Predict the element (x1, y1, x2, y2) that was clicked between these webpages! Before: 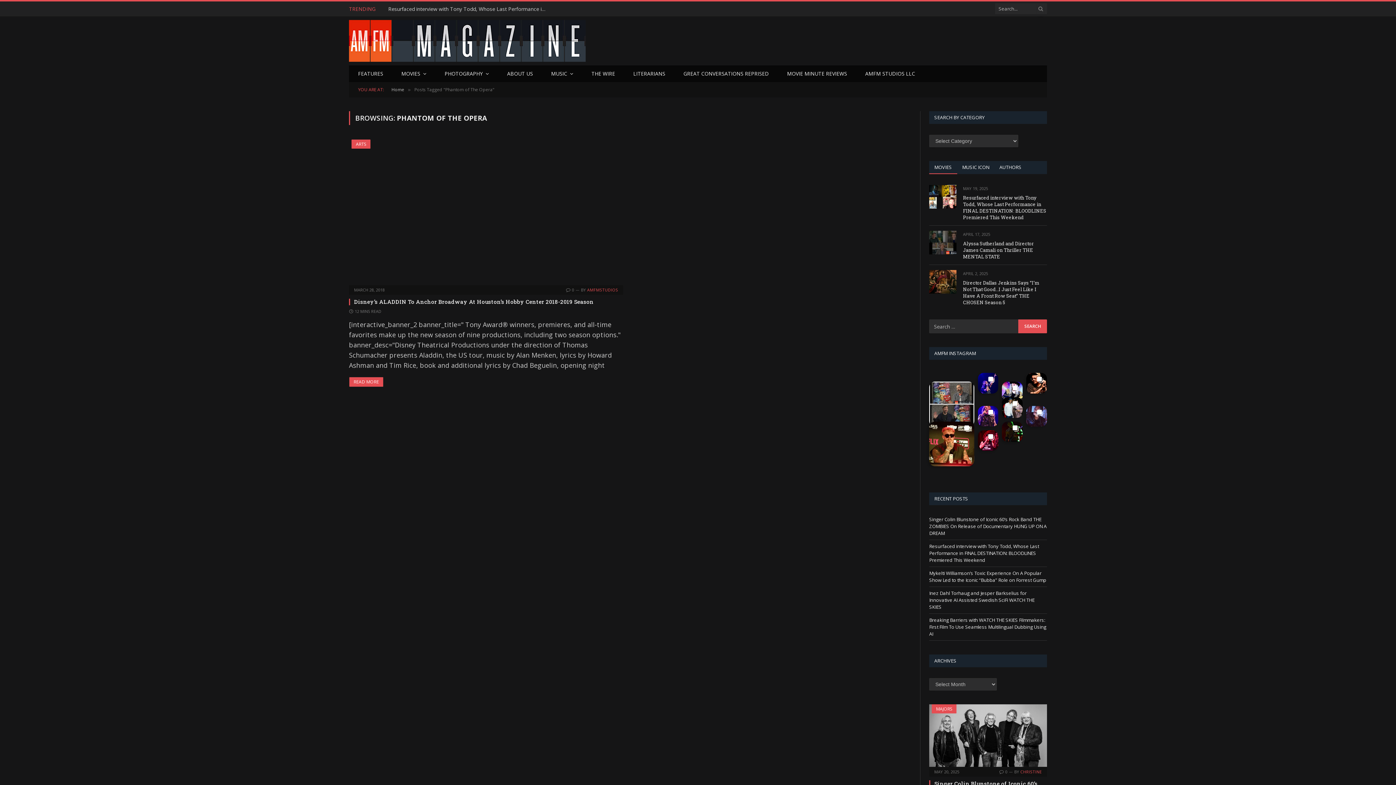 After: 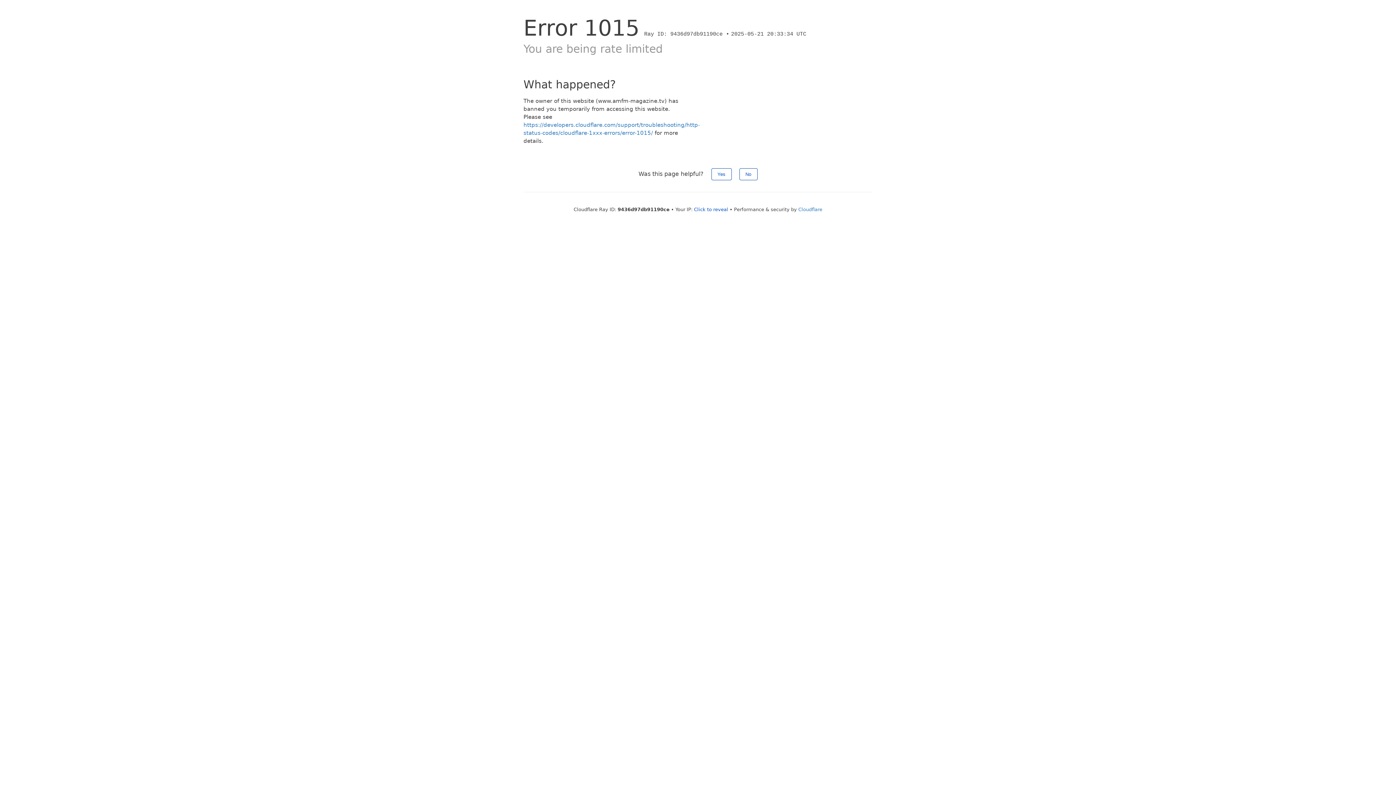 Action: bbox: (582, 65, 624, 82) label: THE WIRE